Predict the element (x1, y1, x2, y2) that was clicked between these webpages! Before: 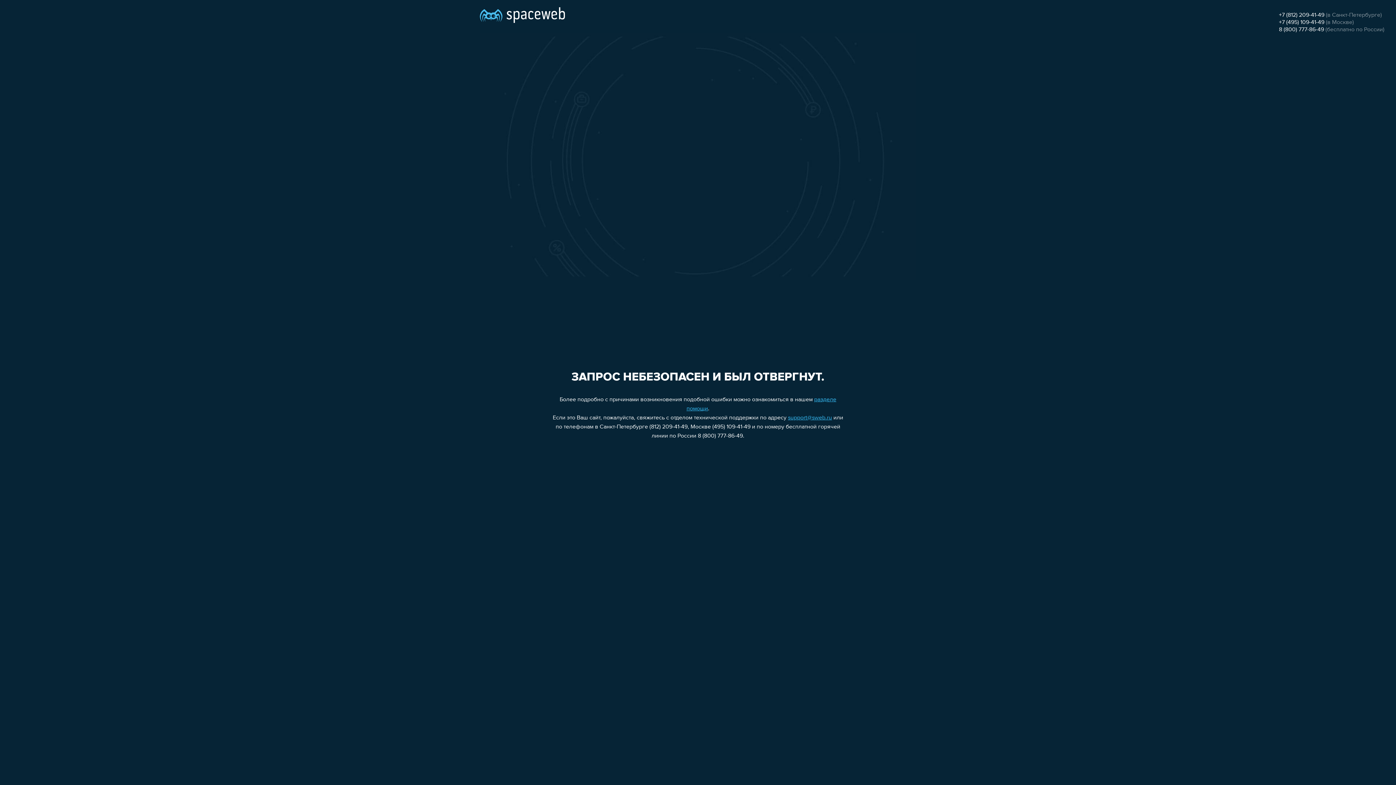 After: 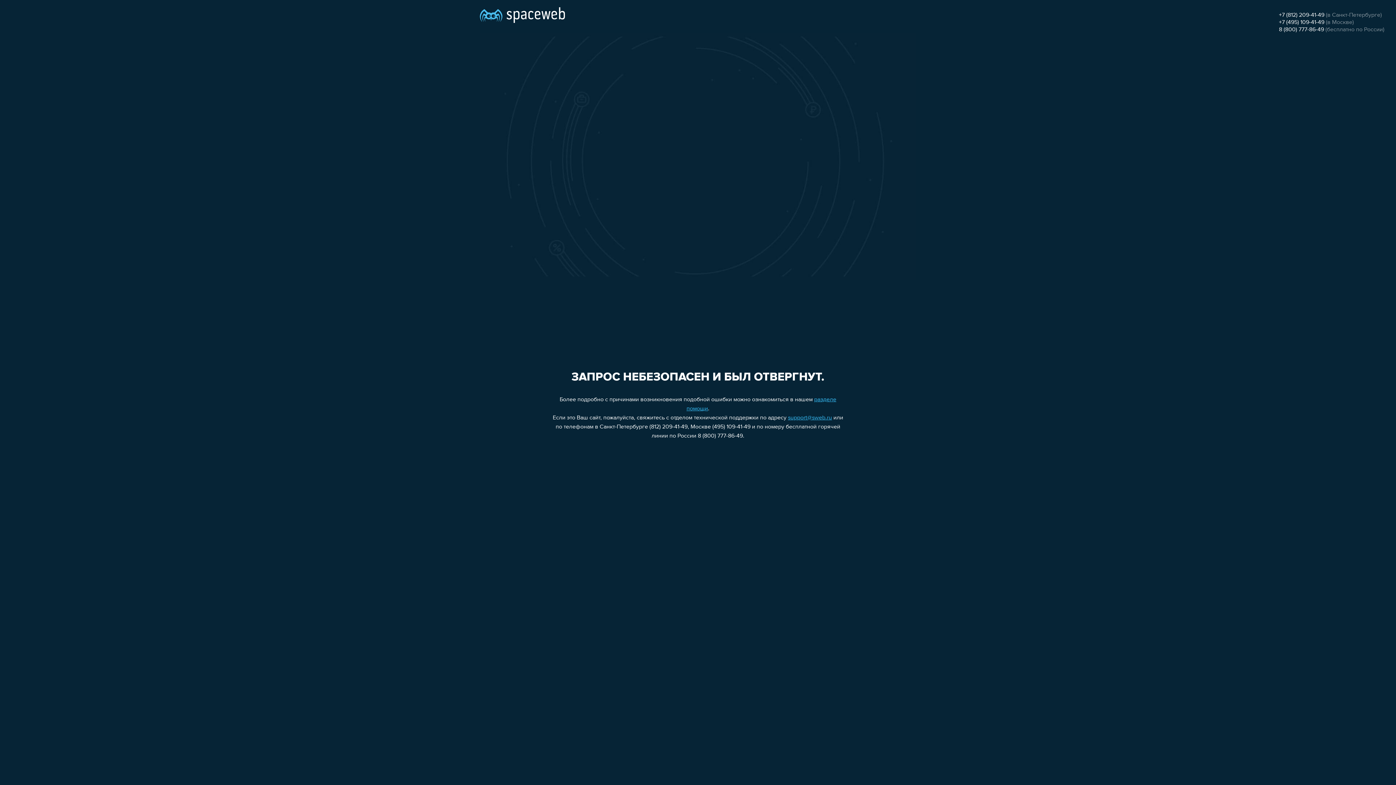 Action: label: +7 (812) 209-41-49 bbox: (1279, 12, 1324, 18)